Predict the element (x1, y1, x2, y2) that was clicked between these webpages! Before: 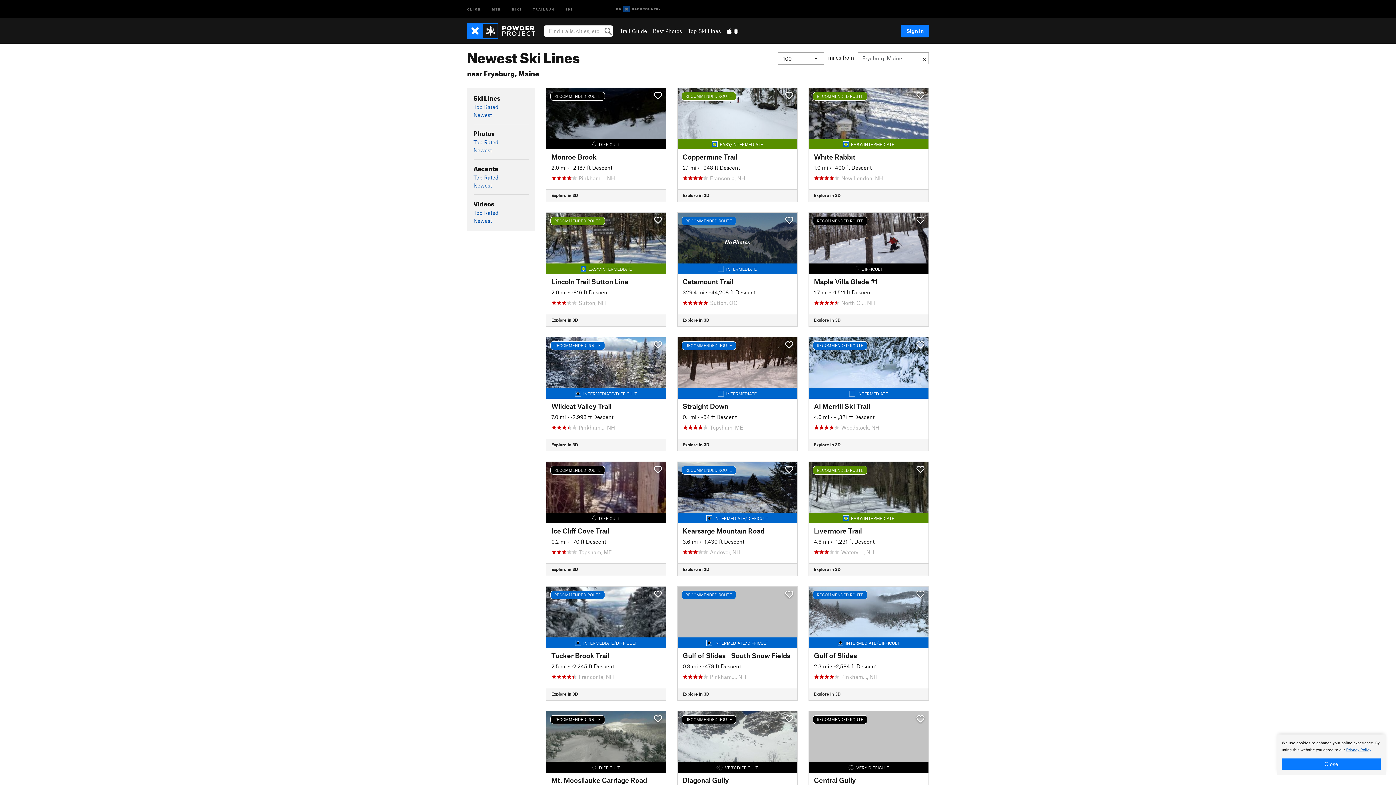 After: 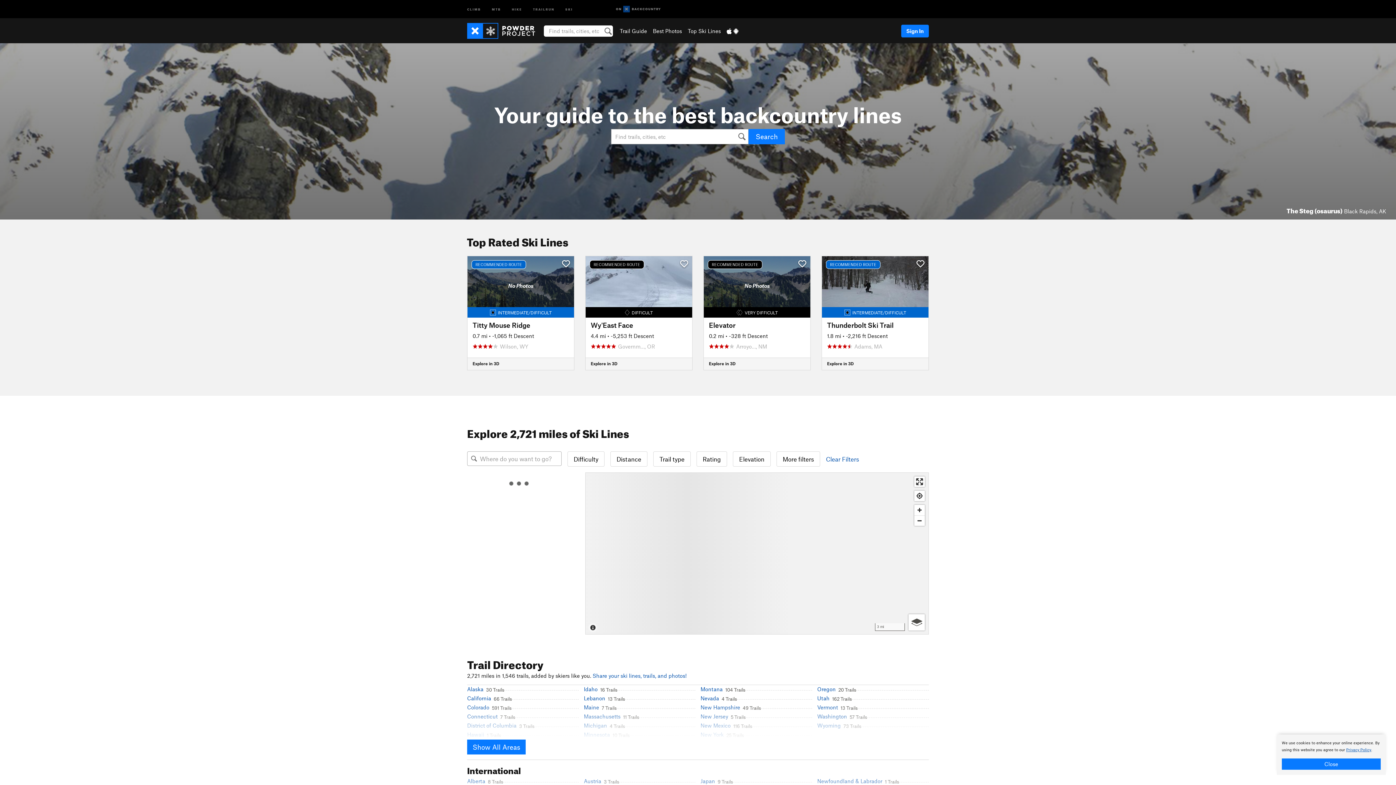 Action: bbox: (467, 22, 542, 38)